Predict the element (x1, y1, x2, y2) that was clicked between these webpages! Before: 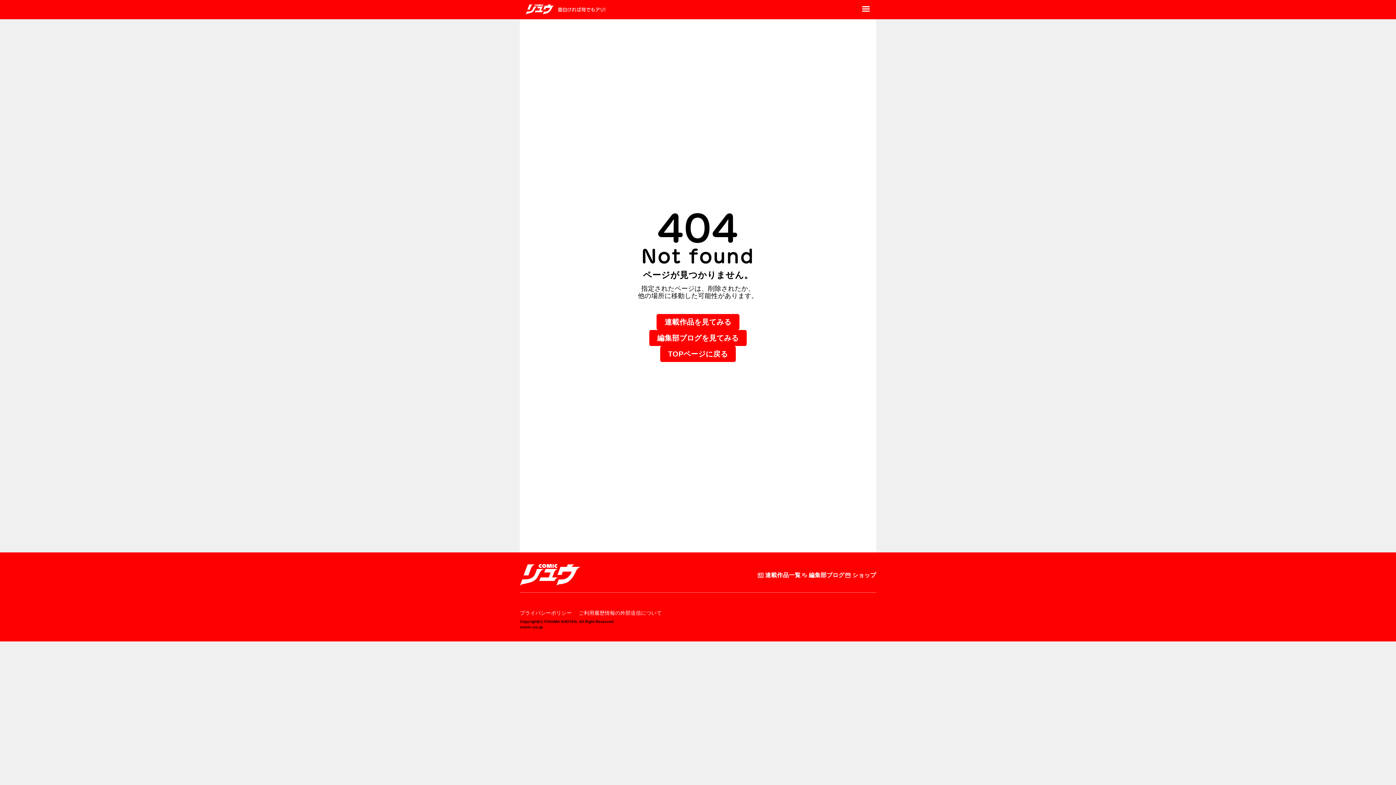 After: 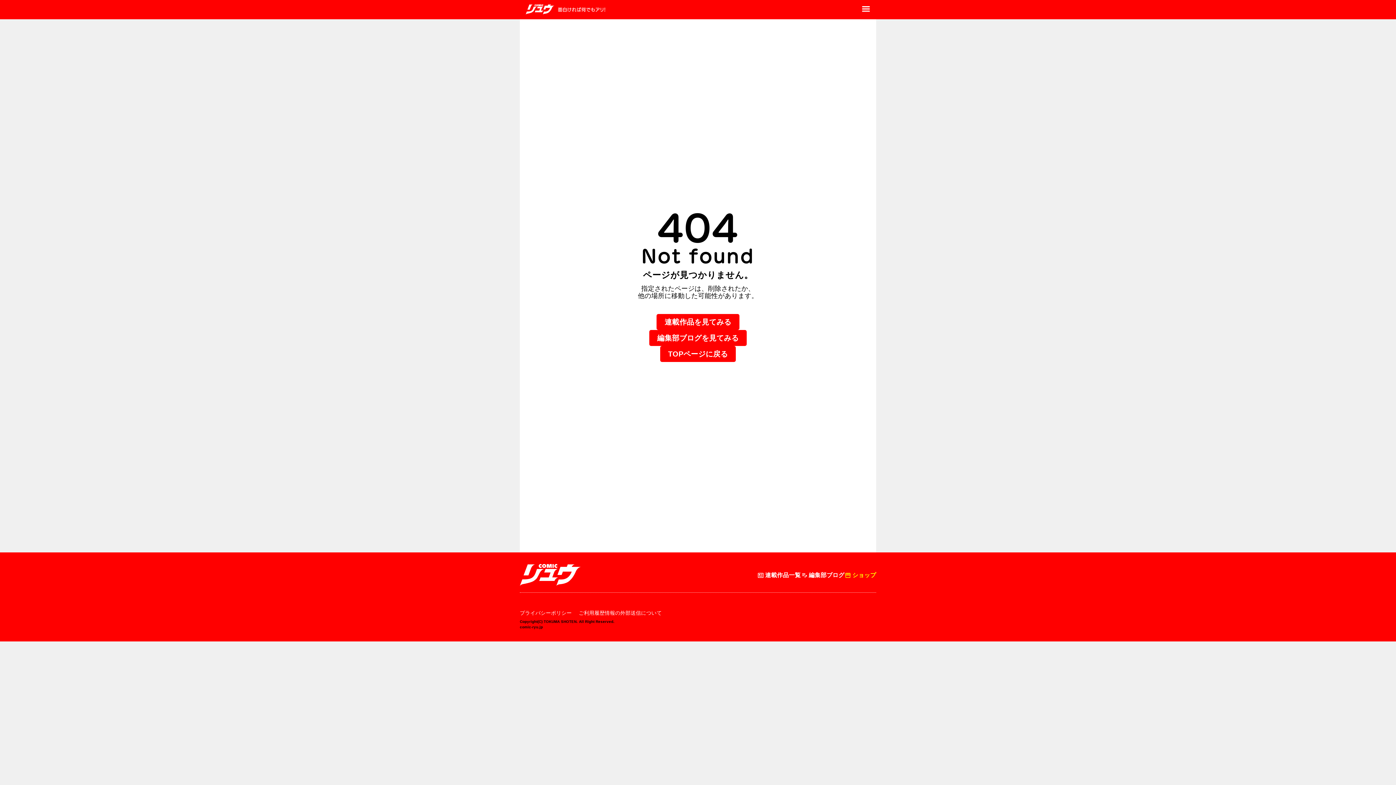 Action: bbox: (844, 572, 876, 579) label: storefront
ショップ